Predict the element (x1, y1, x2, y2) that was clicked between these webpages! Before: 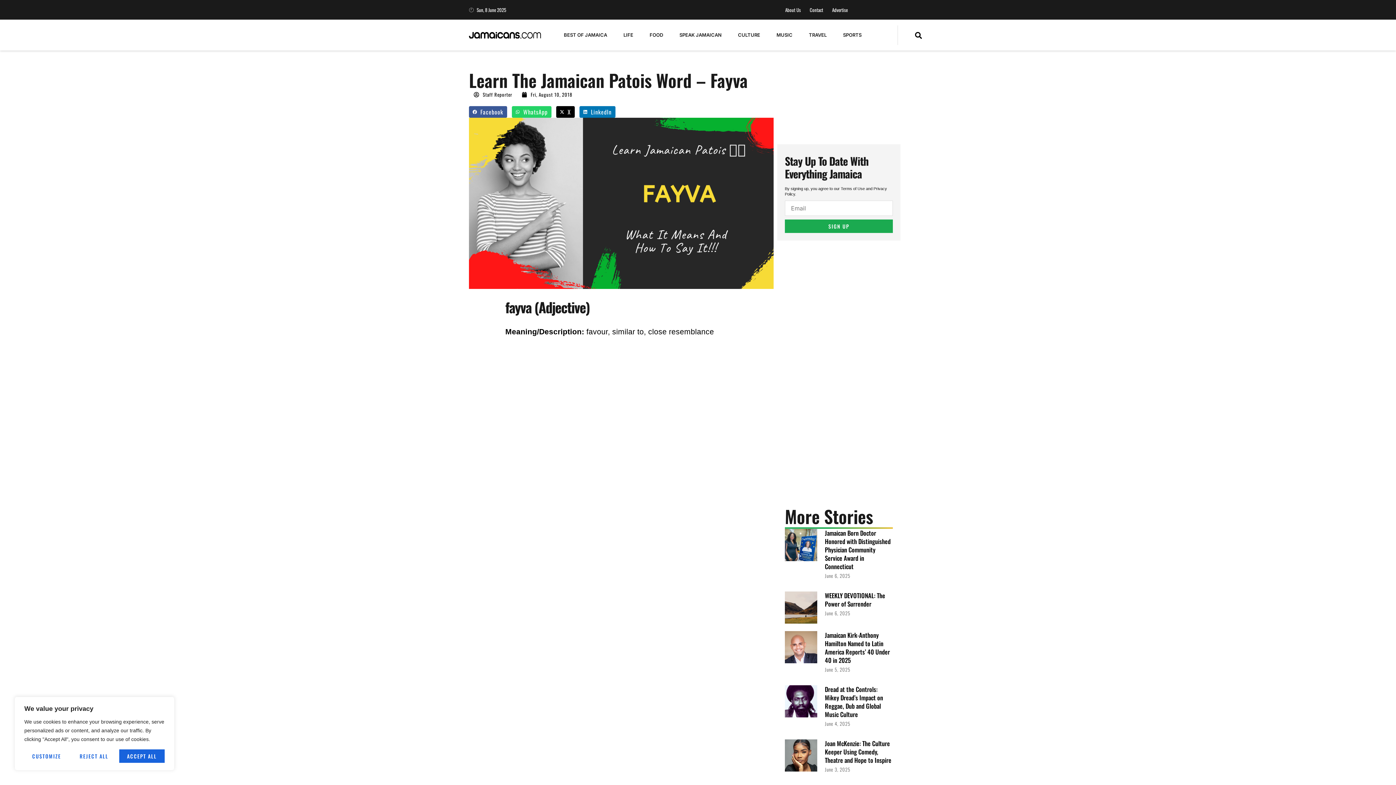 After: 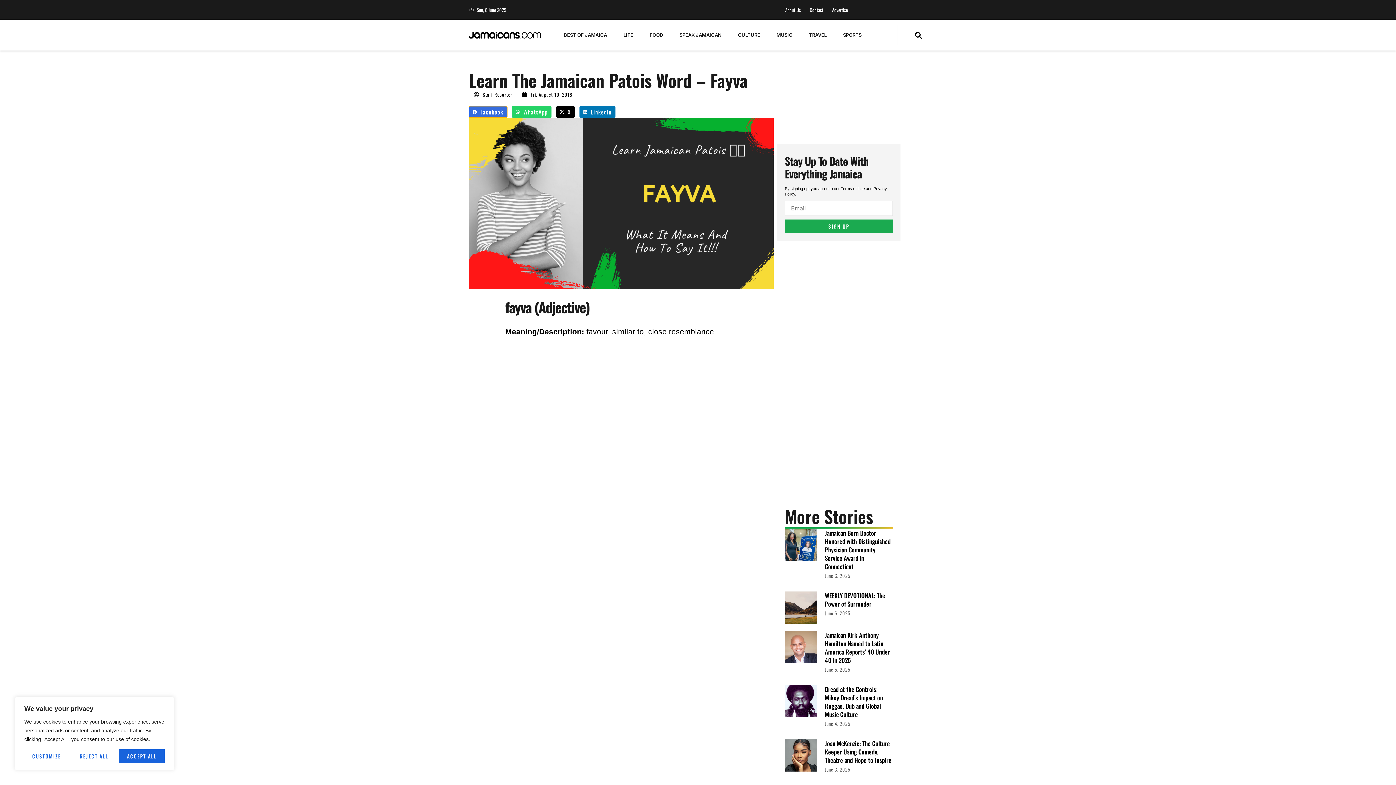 Action: label: Share on facebook bbox: (469, 106, 507, 117)